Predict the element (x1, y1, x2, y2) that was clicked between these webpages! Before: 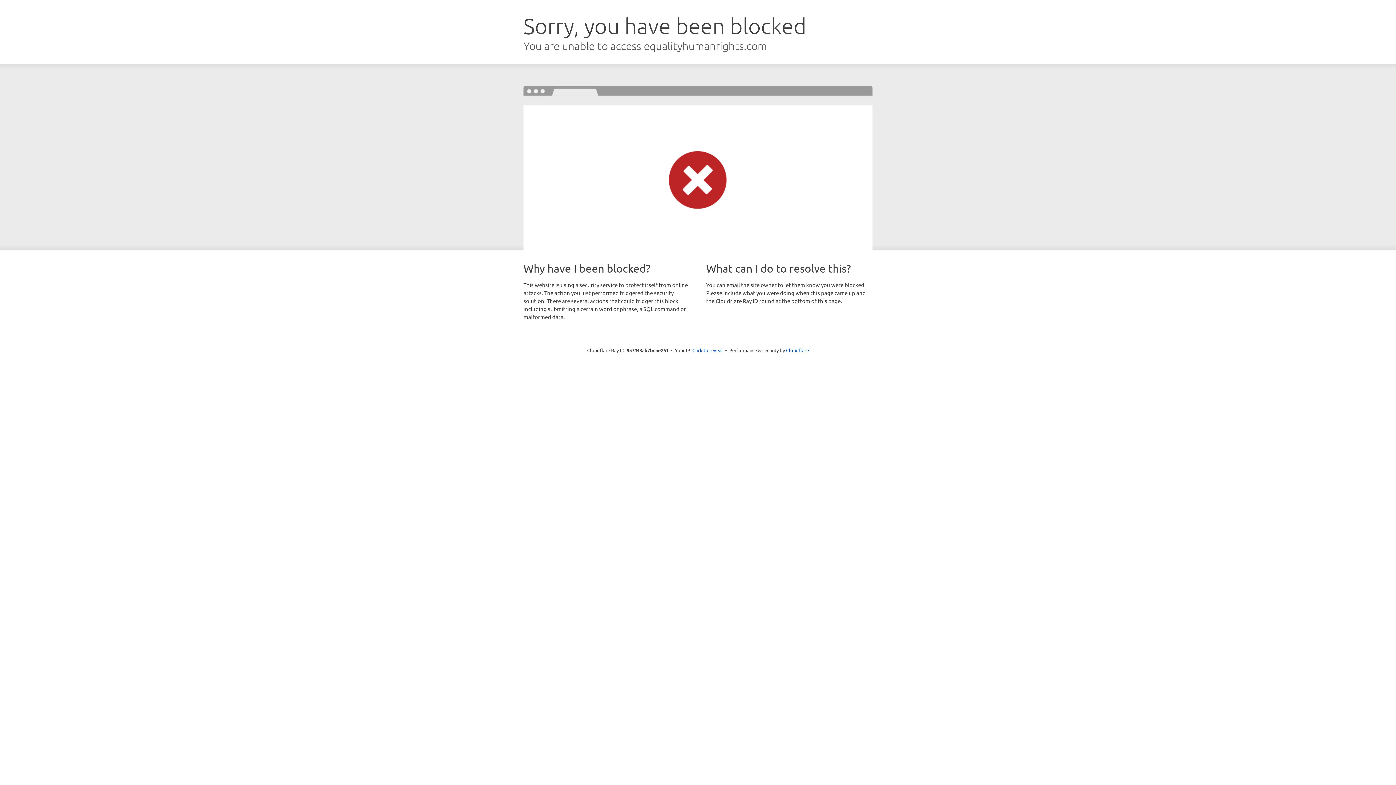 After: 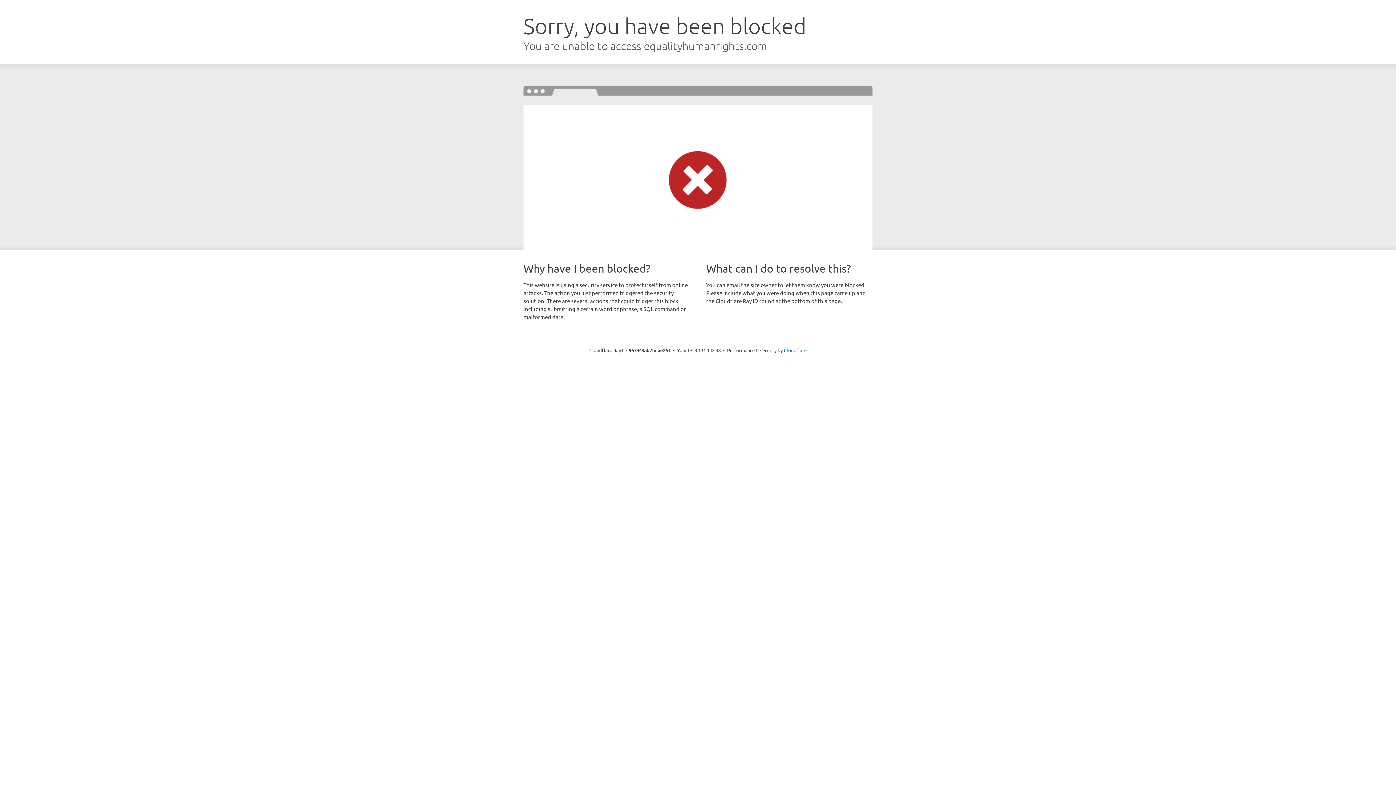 Action: bbox: (692, 346, 723, 353) label: Click to reveal